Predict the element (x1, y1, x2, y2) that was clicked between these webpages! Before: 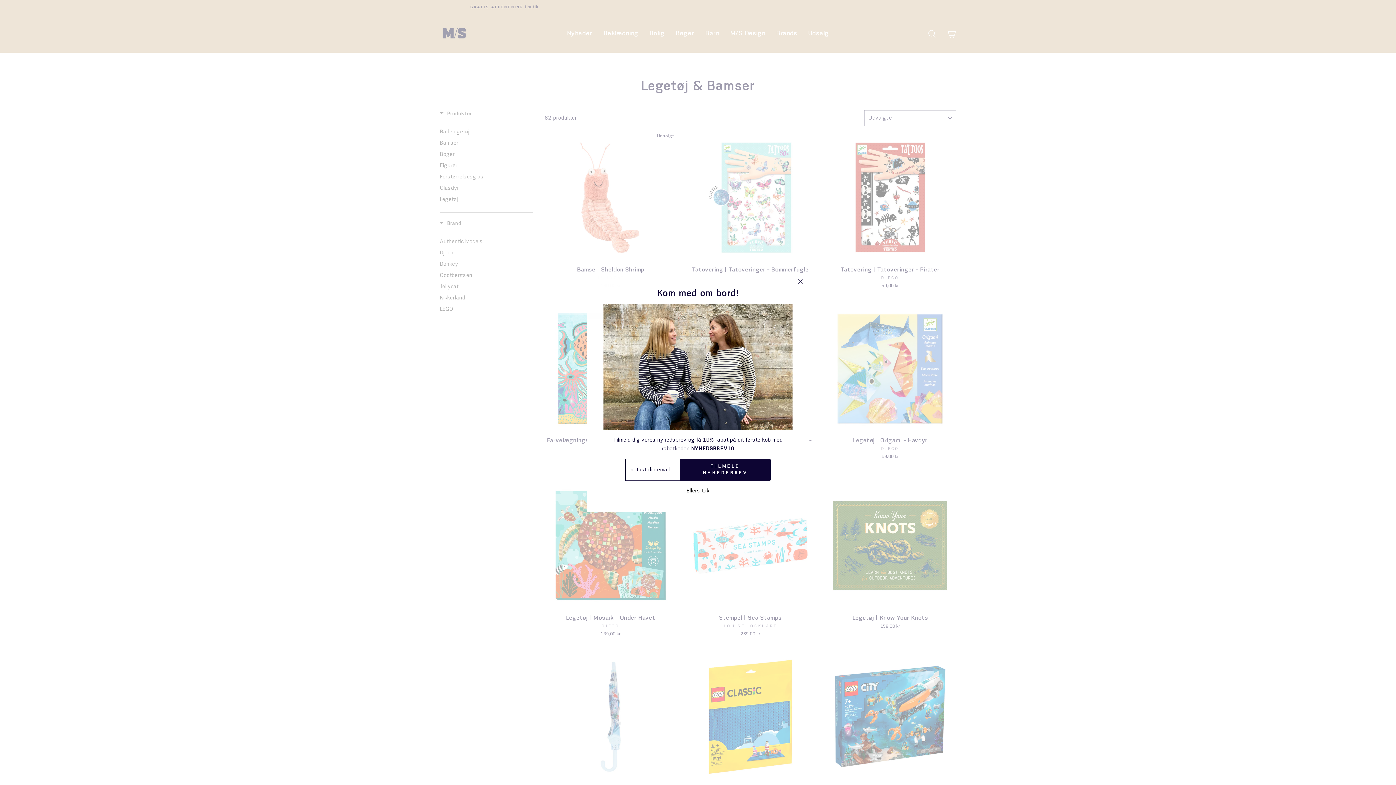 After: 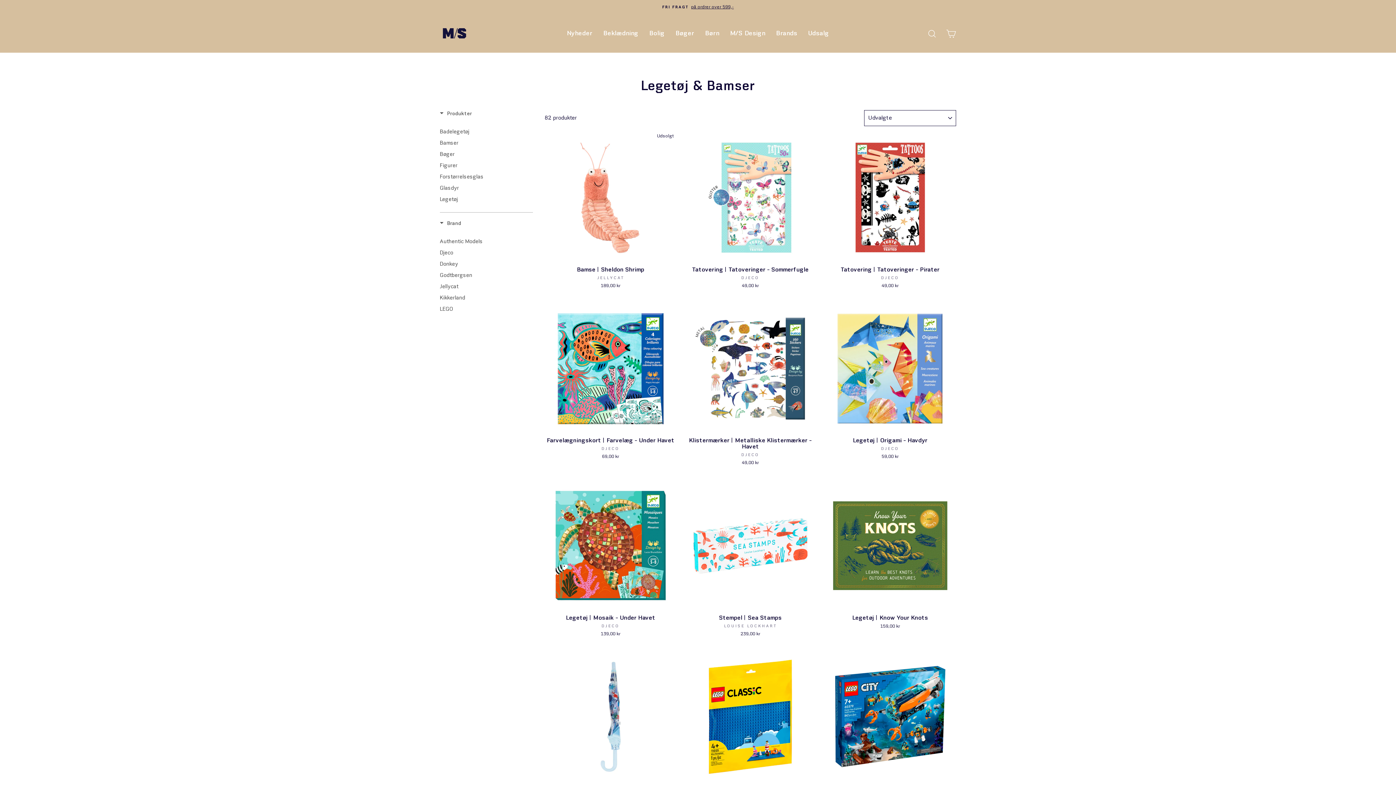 Action: bbox: (791, 274, 809, 291) label: "Luk (esc)"